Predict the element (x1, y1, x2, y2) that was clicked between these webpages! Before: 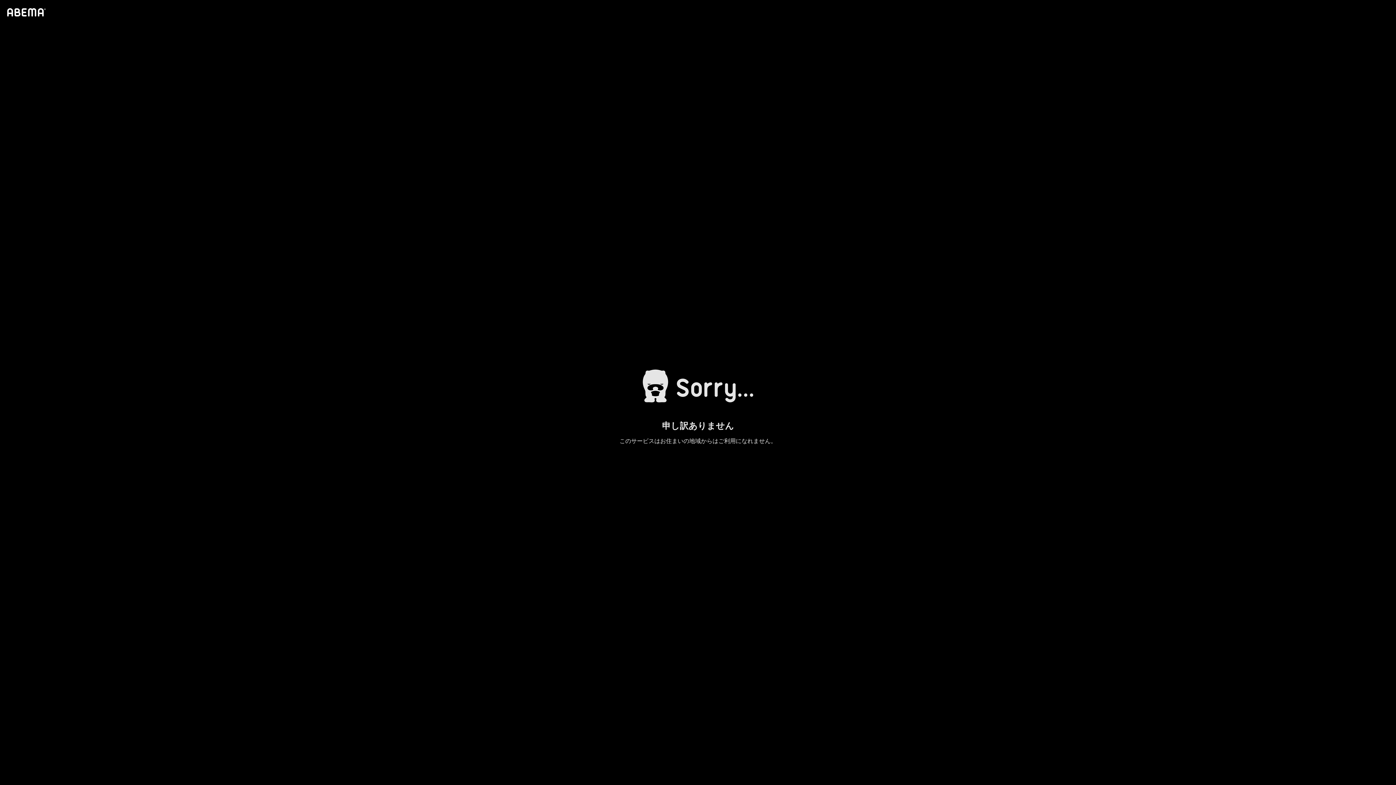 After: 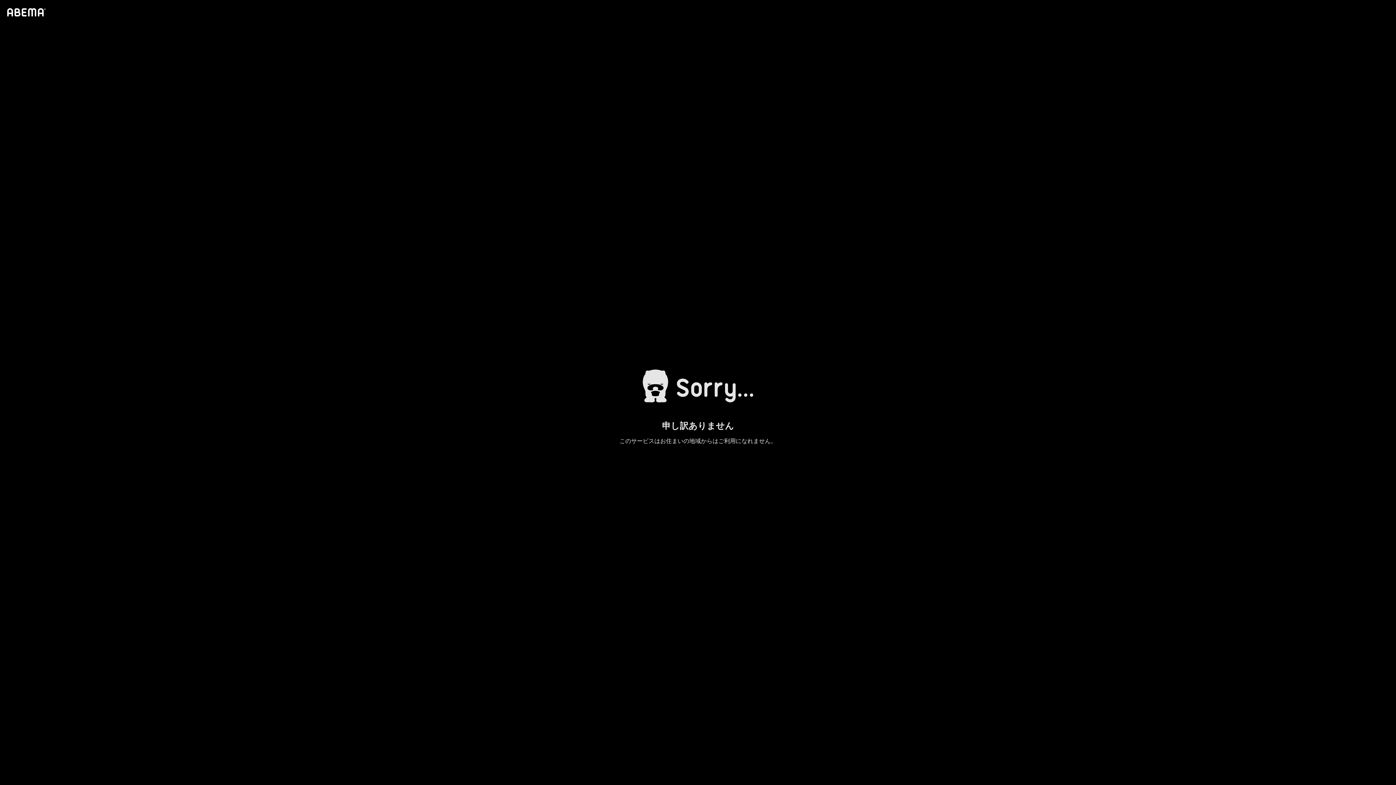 Action: bbox: (4, 1, 46, 23)